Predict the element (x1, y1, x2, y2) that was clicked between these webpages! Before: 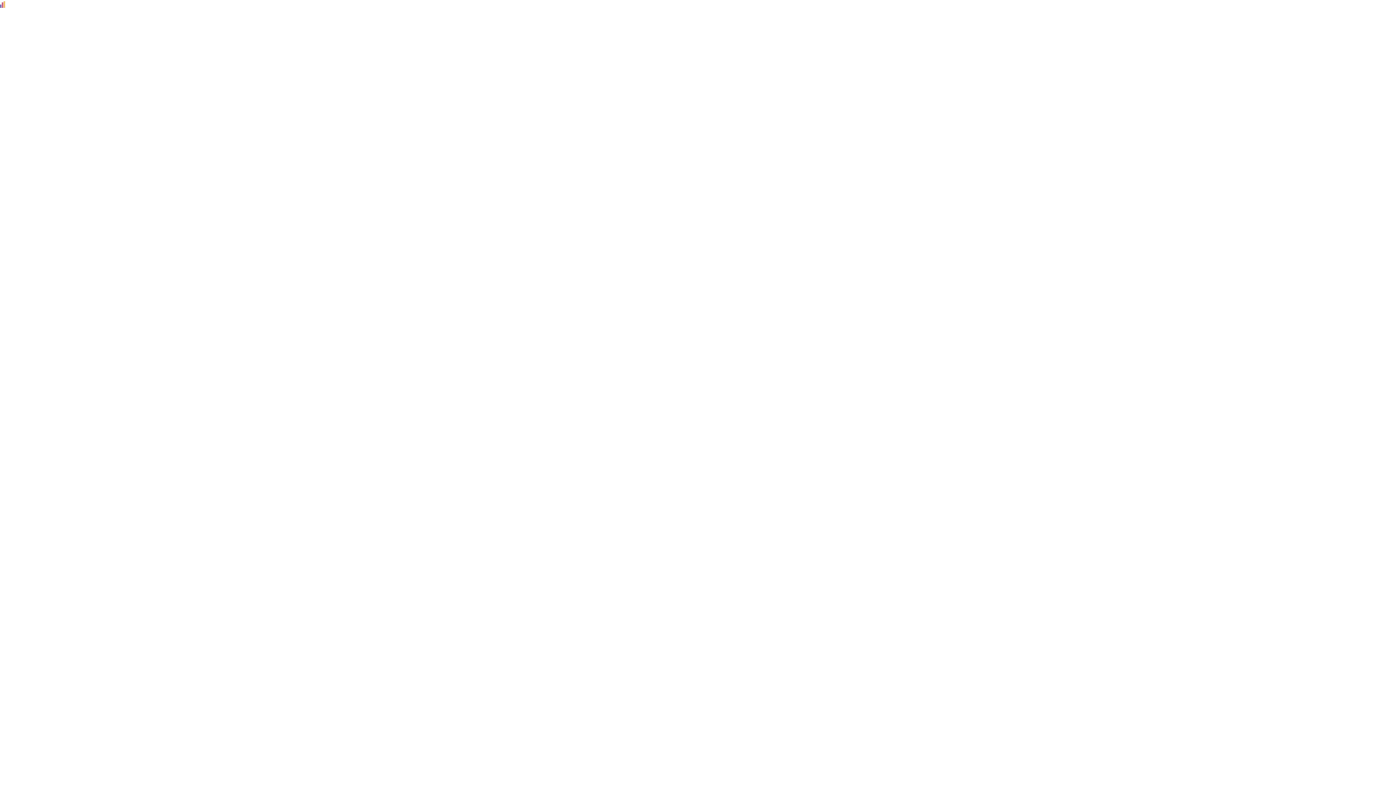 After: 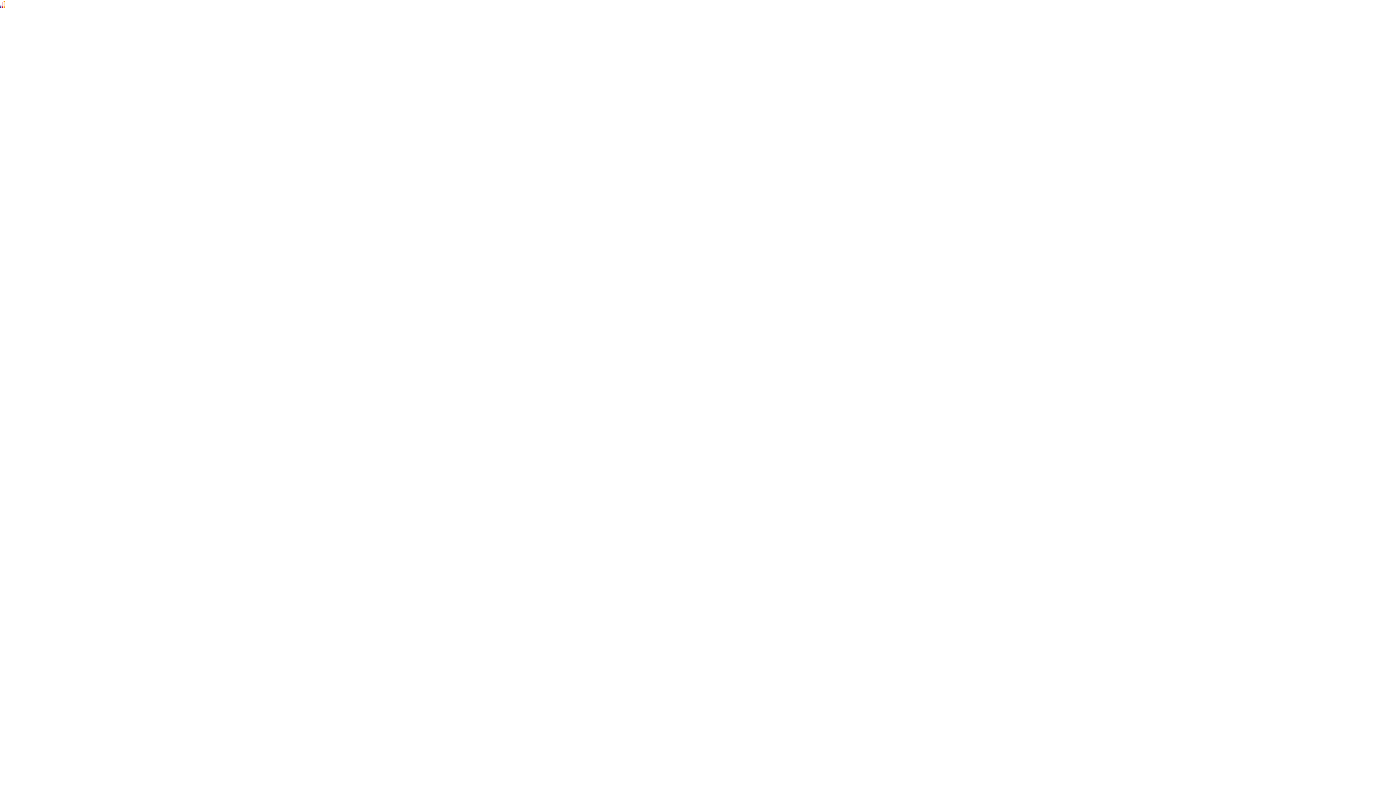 Action: bbox: (0, 0, 5, 7)